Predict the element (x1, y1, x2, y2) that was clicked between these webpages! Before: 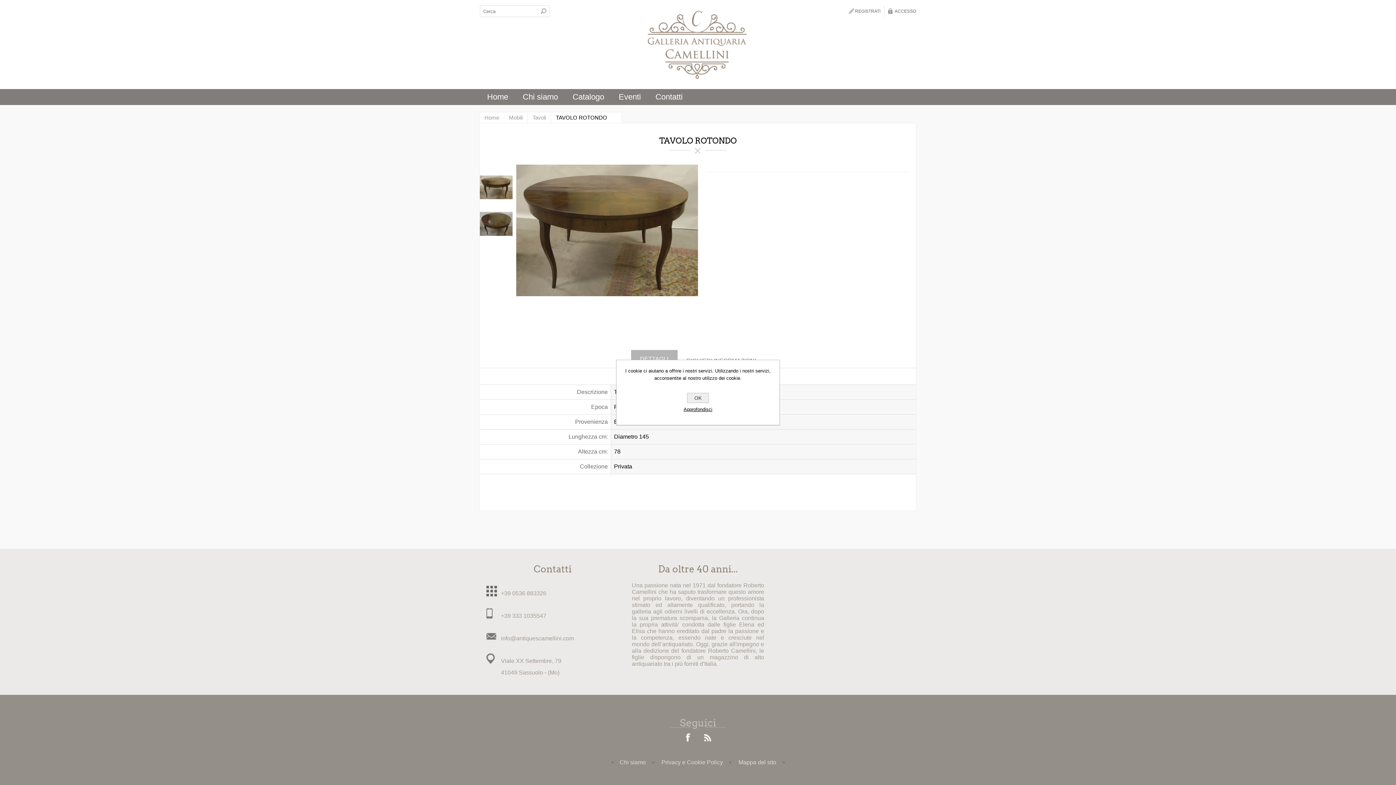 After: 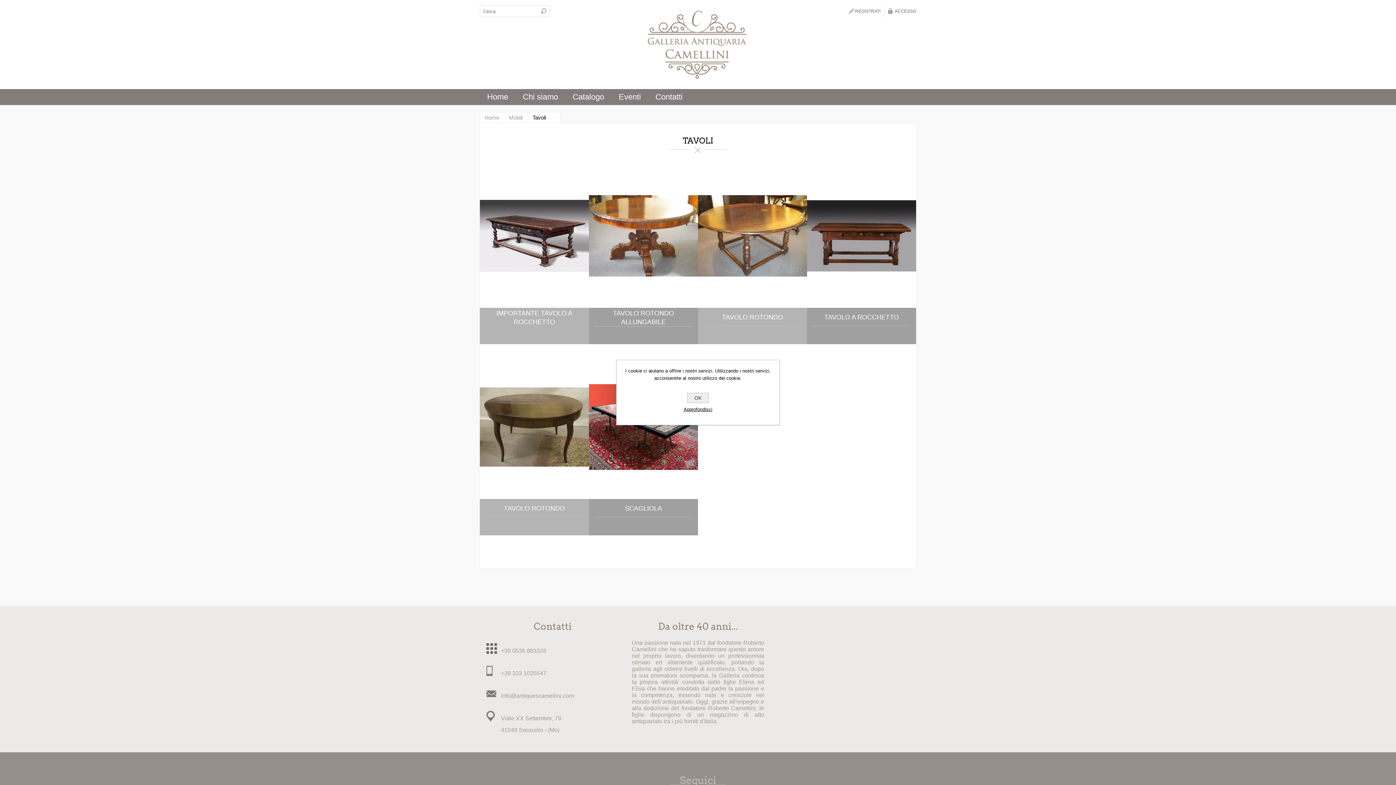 Action: label: Tavoli bbox: (528, 112, 550, 122)